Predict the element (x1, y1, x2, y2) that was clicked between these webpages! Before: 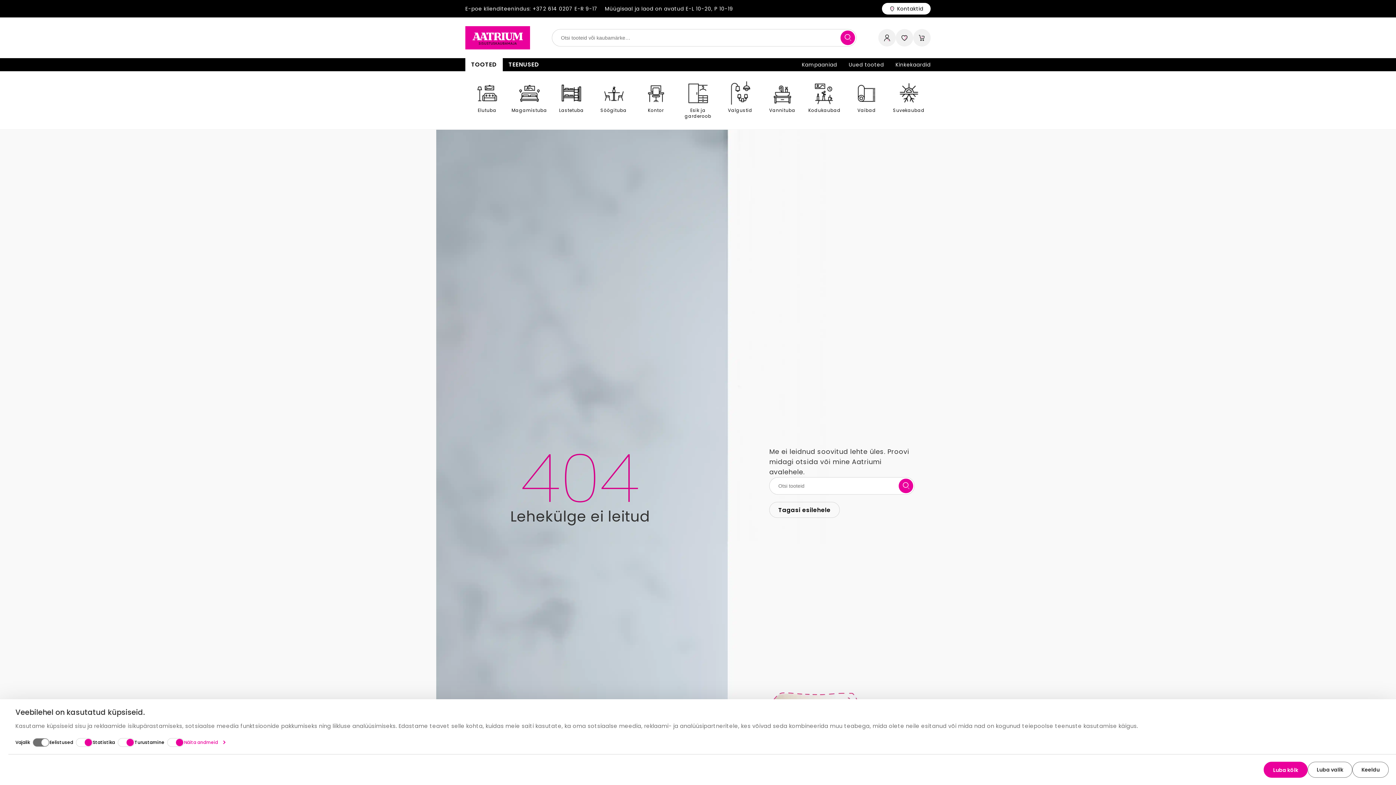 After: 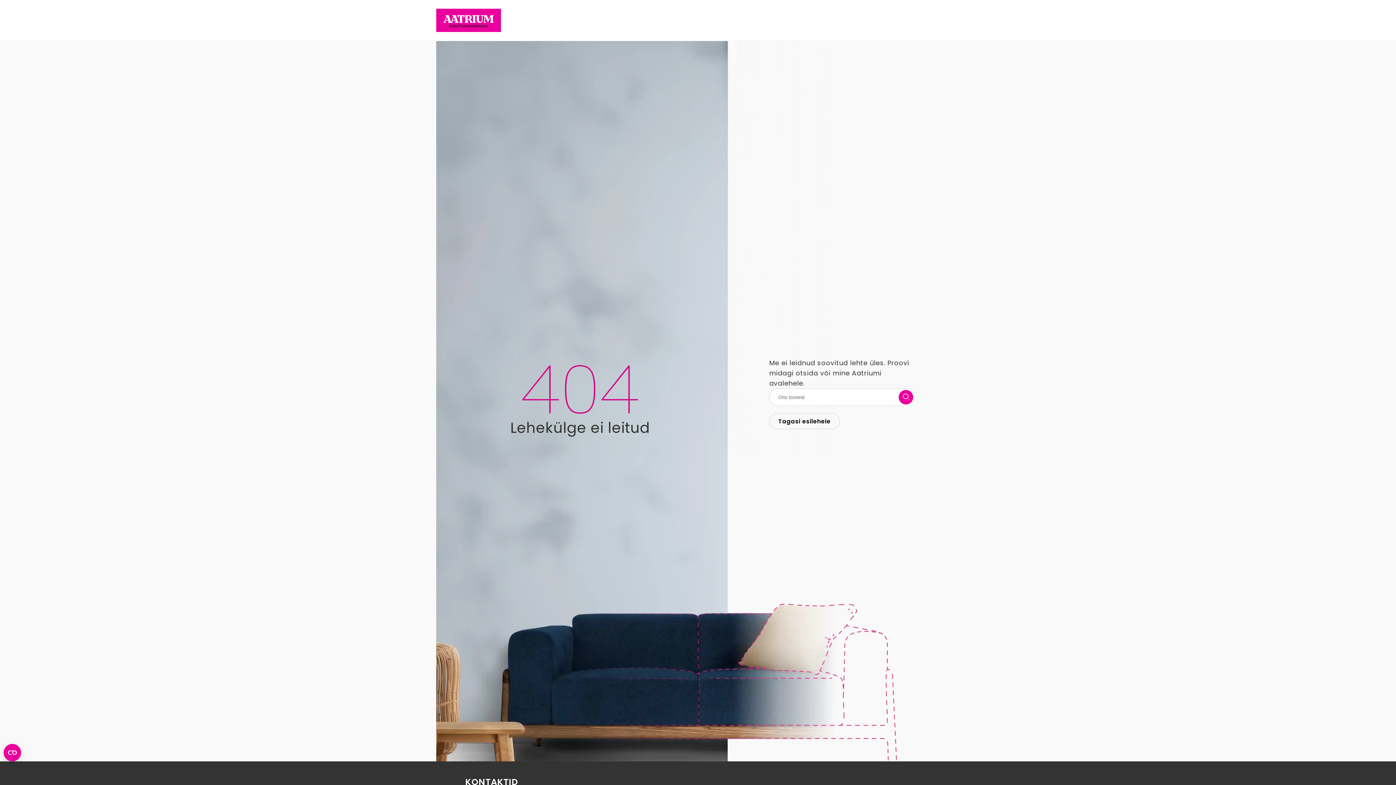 Action: label: Keeldu bbox: (1352, 762, 1389, 778)